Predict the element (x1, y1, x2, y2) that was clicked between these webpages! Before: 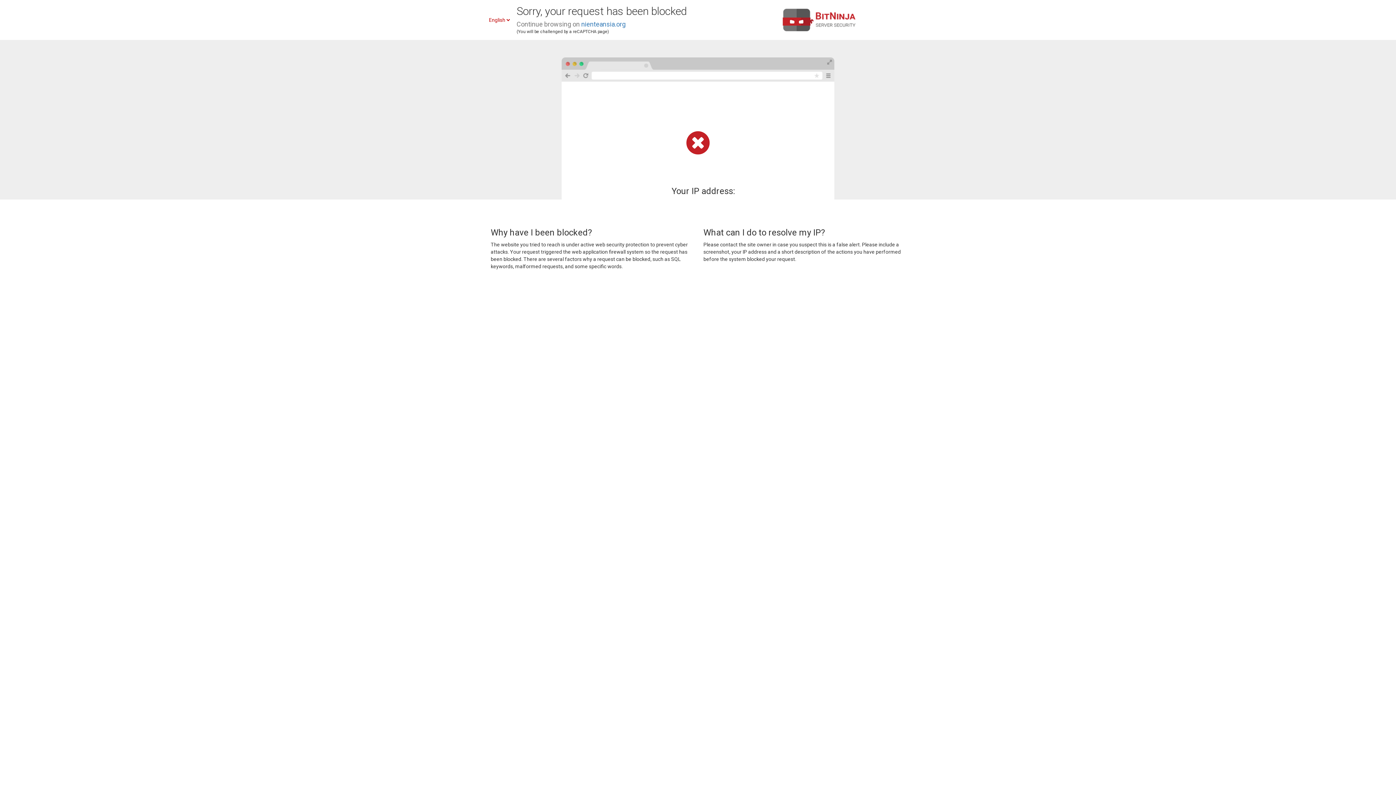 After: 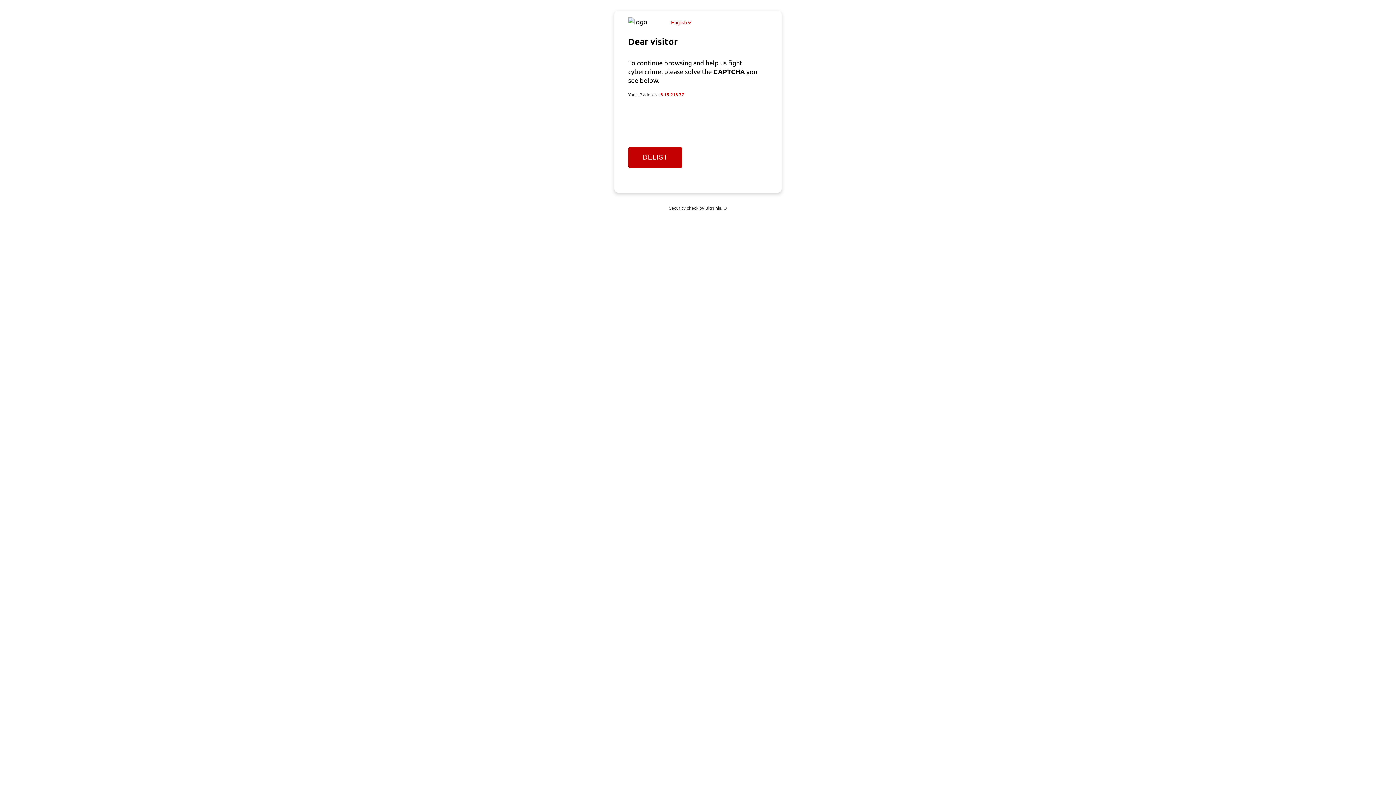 Action: bbox: (581, 20, 625, 28) label: nienteansia.org